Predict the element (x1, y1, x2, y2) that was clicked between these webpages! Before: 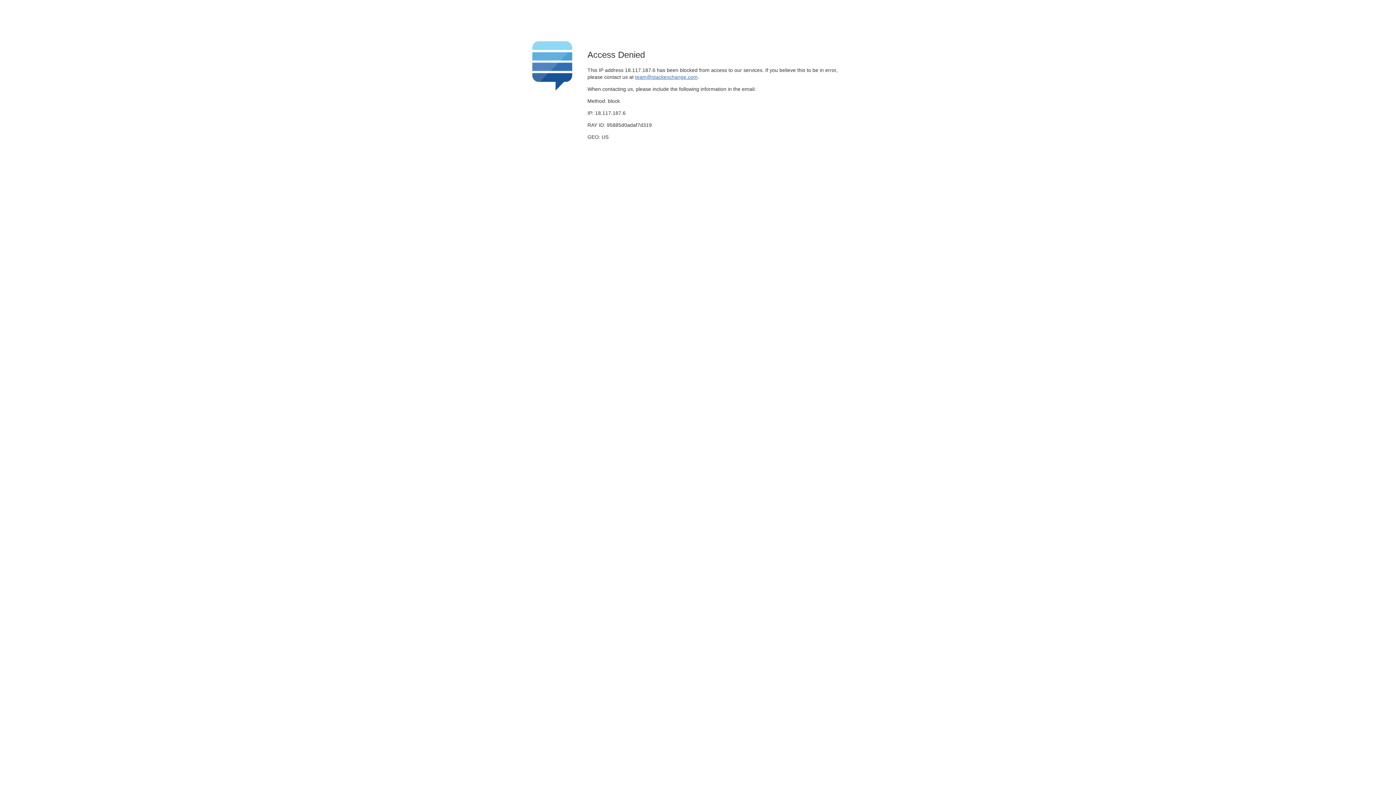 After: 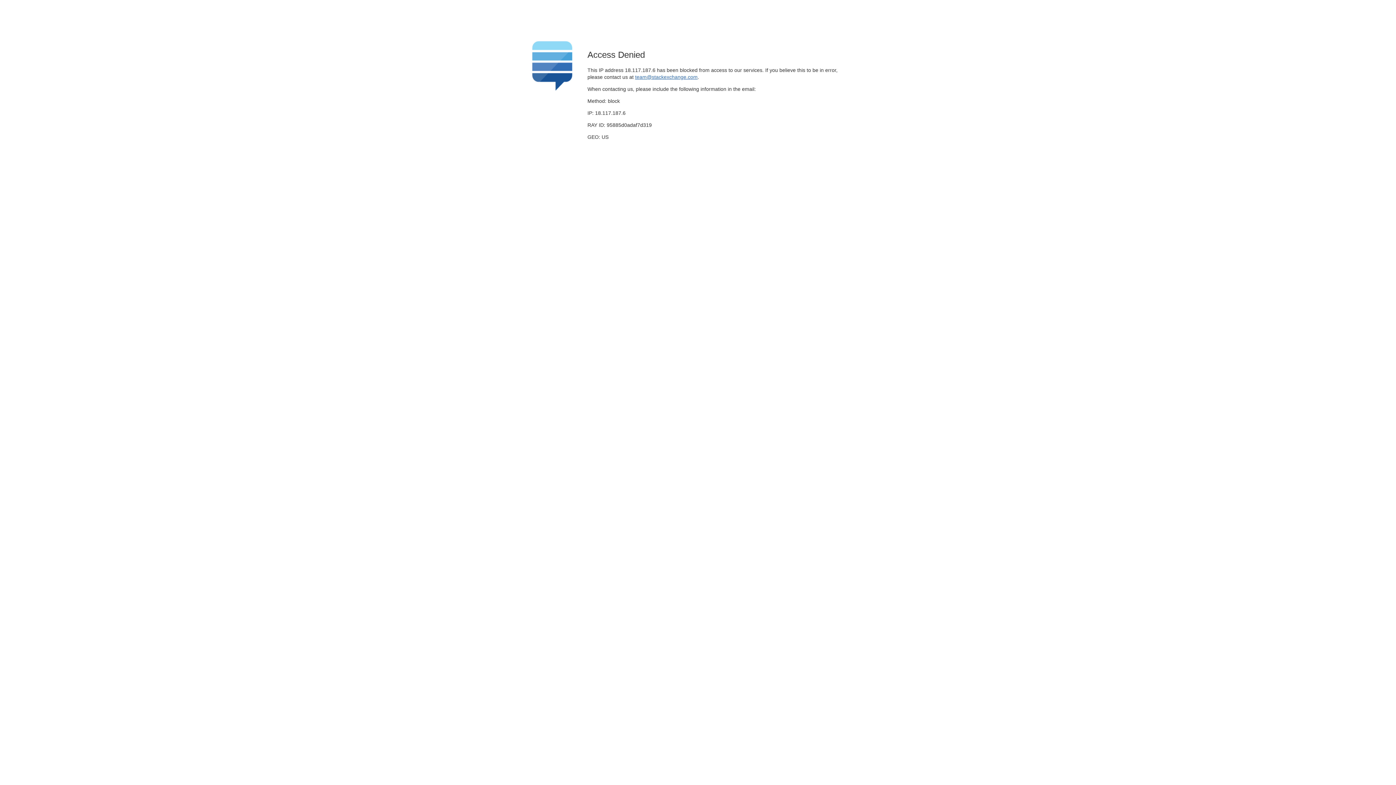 Action: label: team@stackexchange.com bbox: (635, 74, 697, 79)